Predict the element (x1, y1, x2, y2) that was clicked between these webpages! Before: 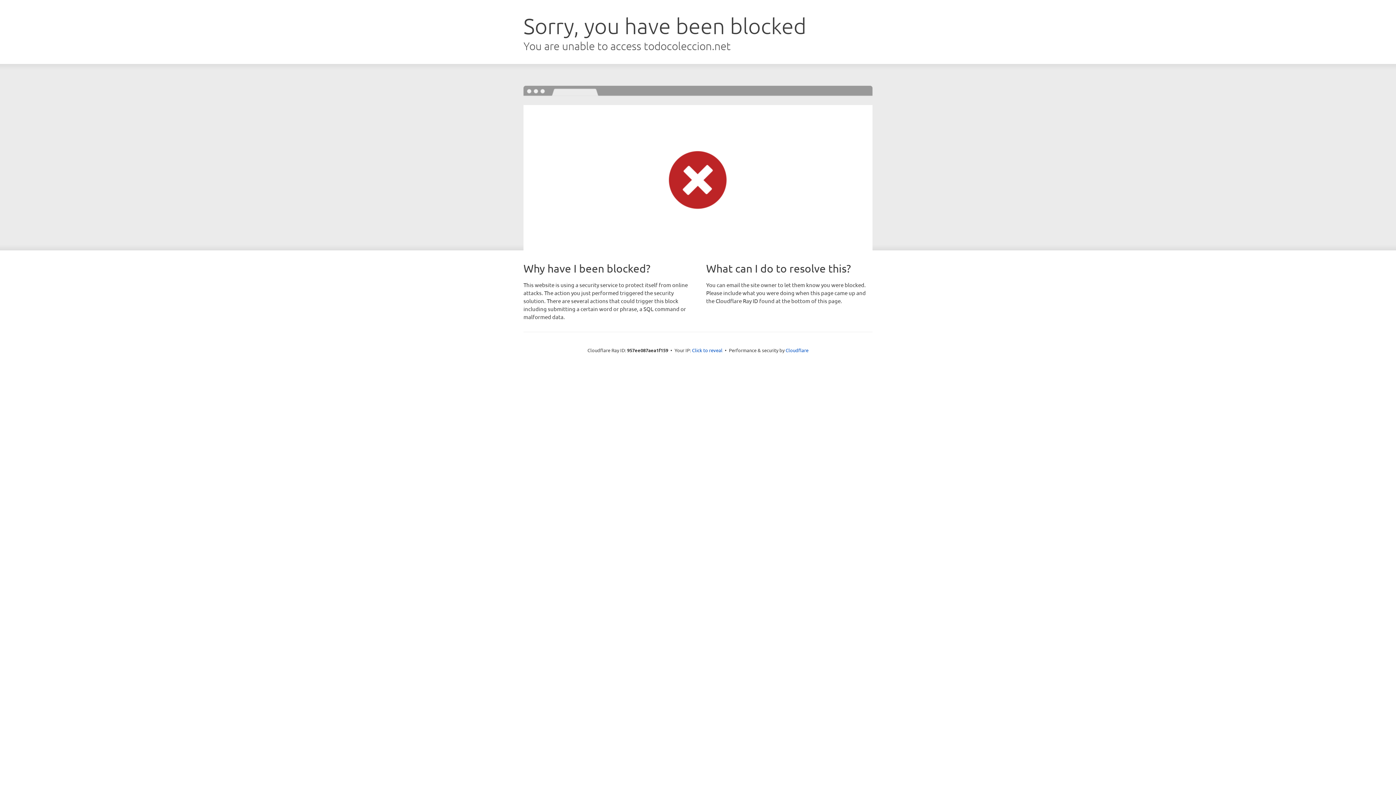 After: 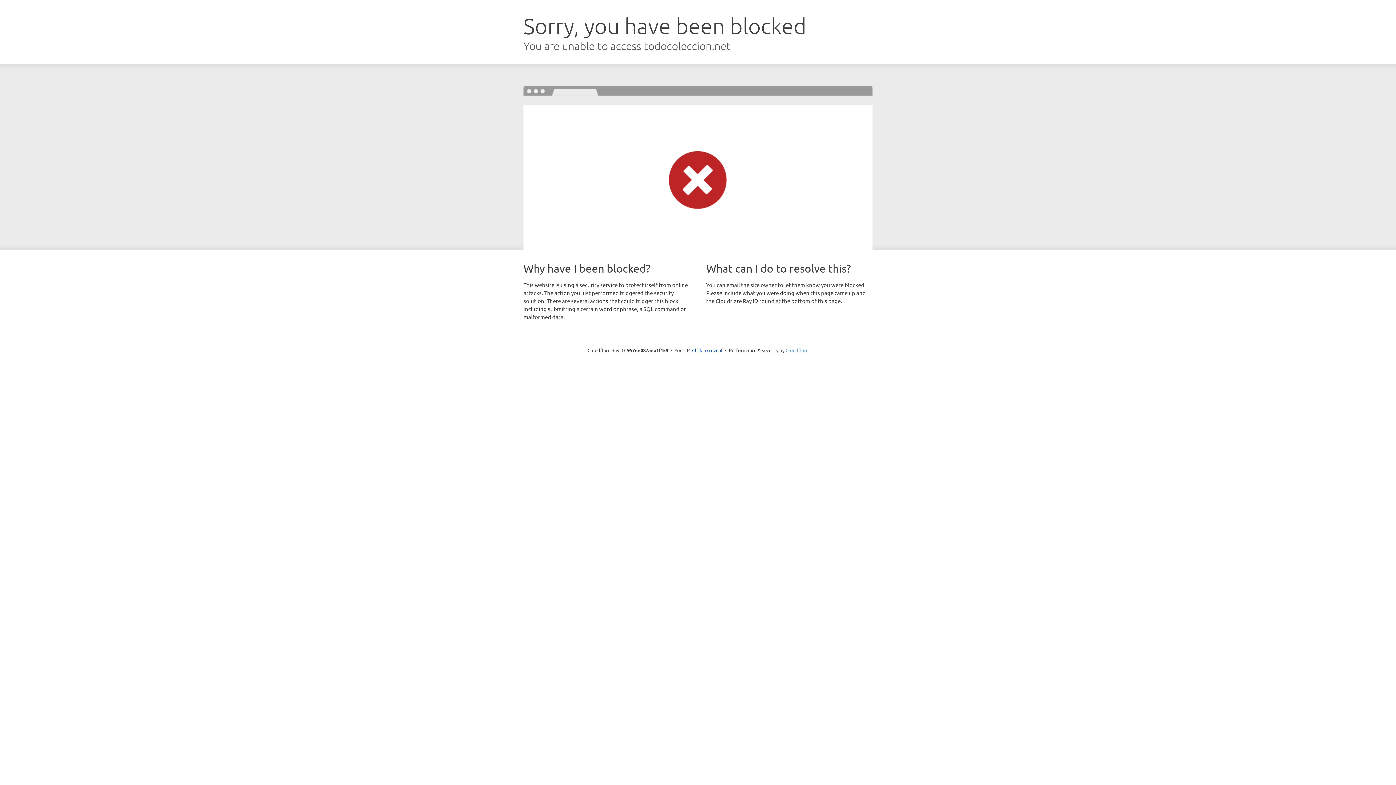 Action: label: Cloudflare bbox: (785, 347, 808, 353)